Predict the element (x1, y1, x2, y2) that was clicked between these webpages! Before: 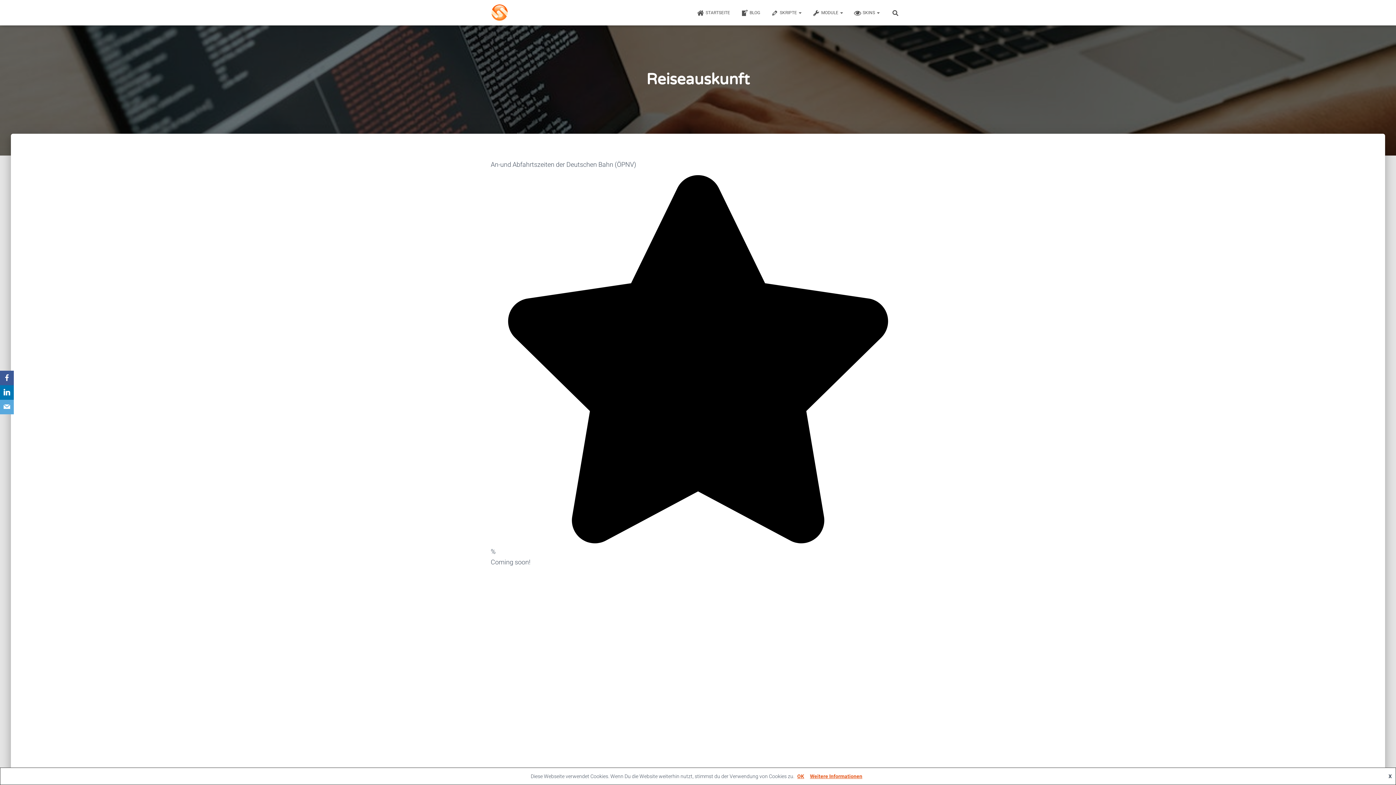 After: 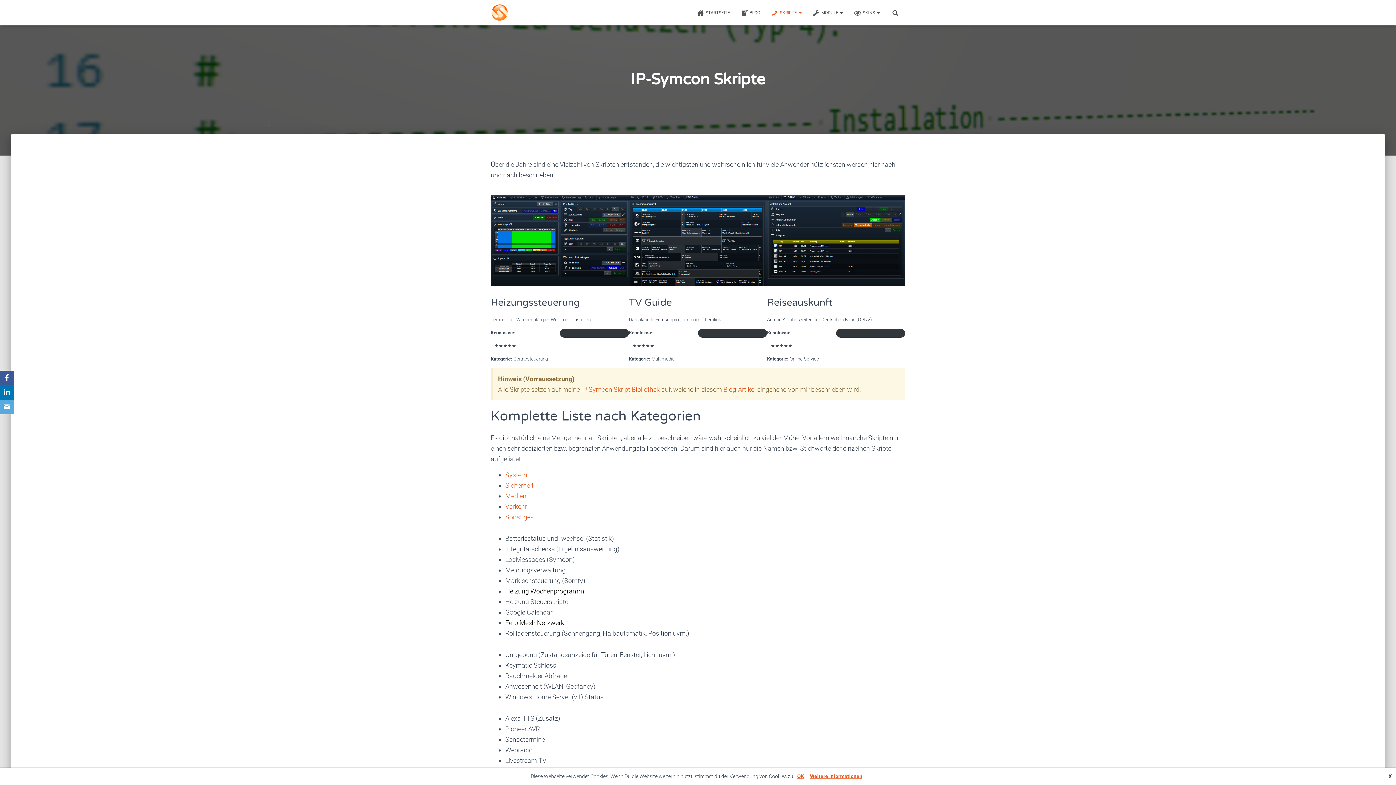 Action: bbox: (765, 3, 807, 21) label: SKRIPTE 